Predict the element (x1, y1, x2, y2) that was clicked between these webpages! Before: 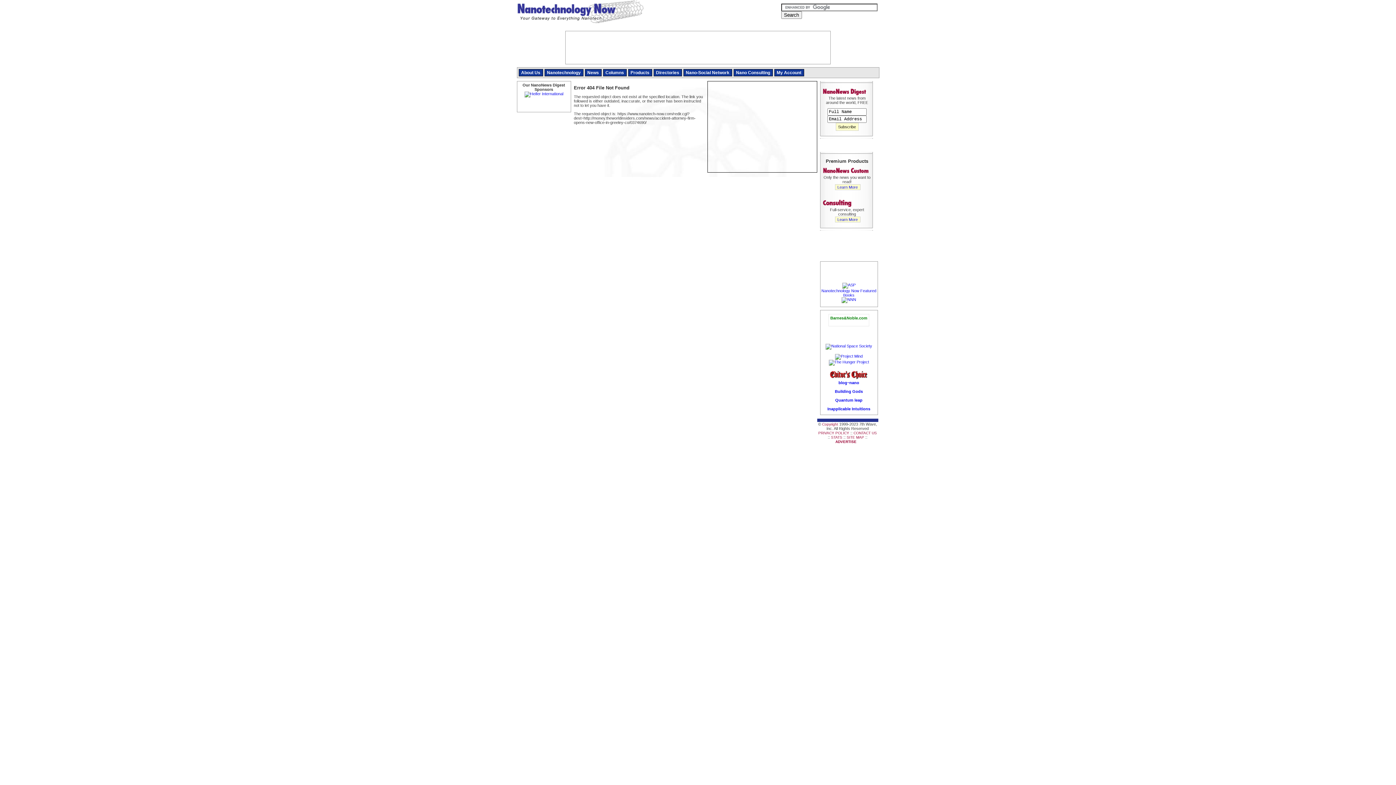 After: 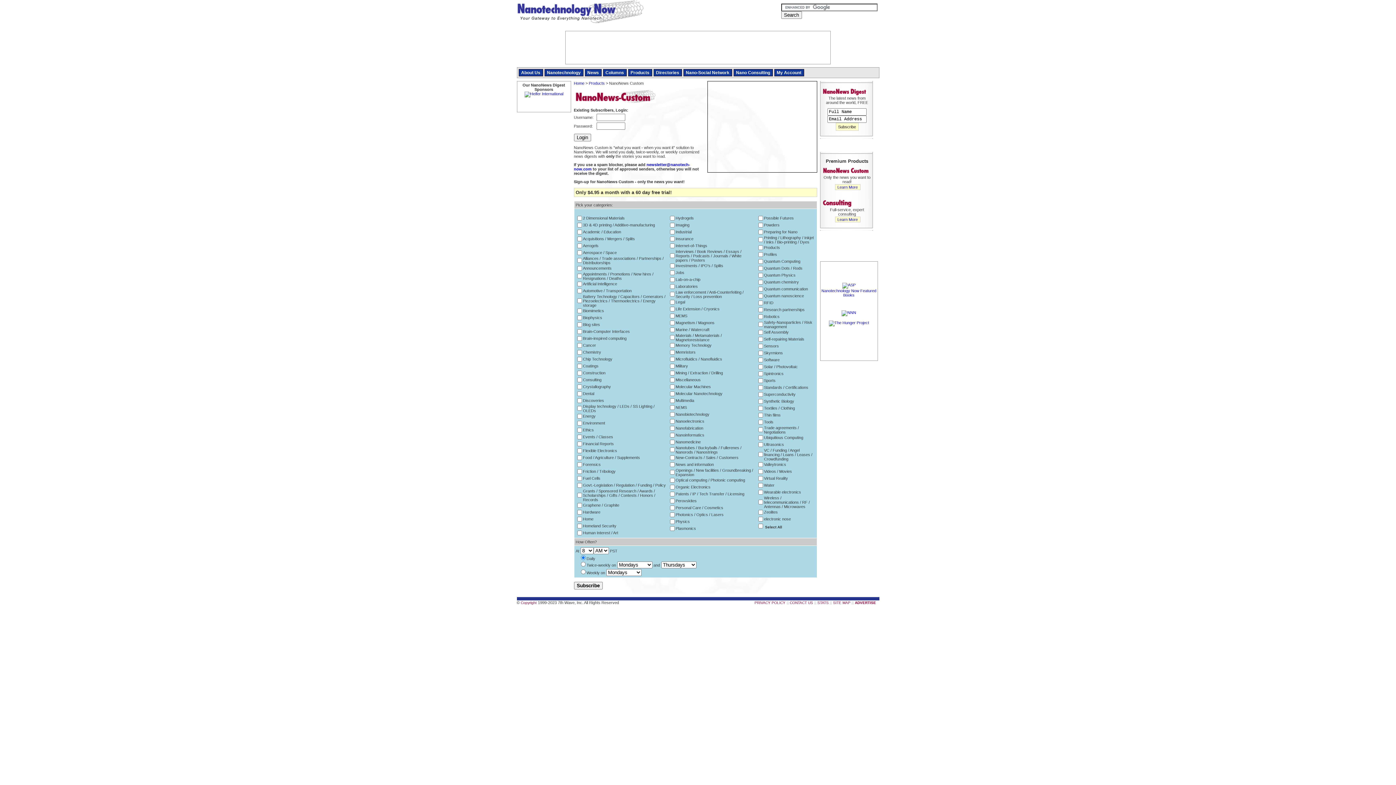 Action: label: Learn More bbox: (835, 184, 860, 190)